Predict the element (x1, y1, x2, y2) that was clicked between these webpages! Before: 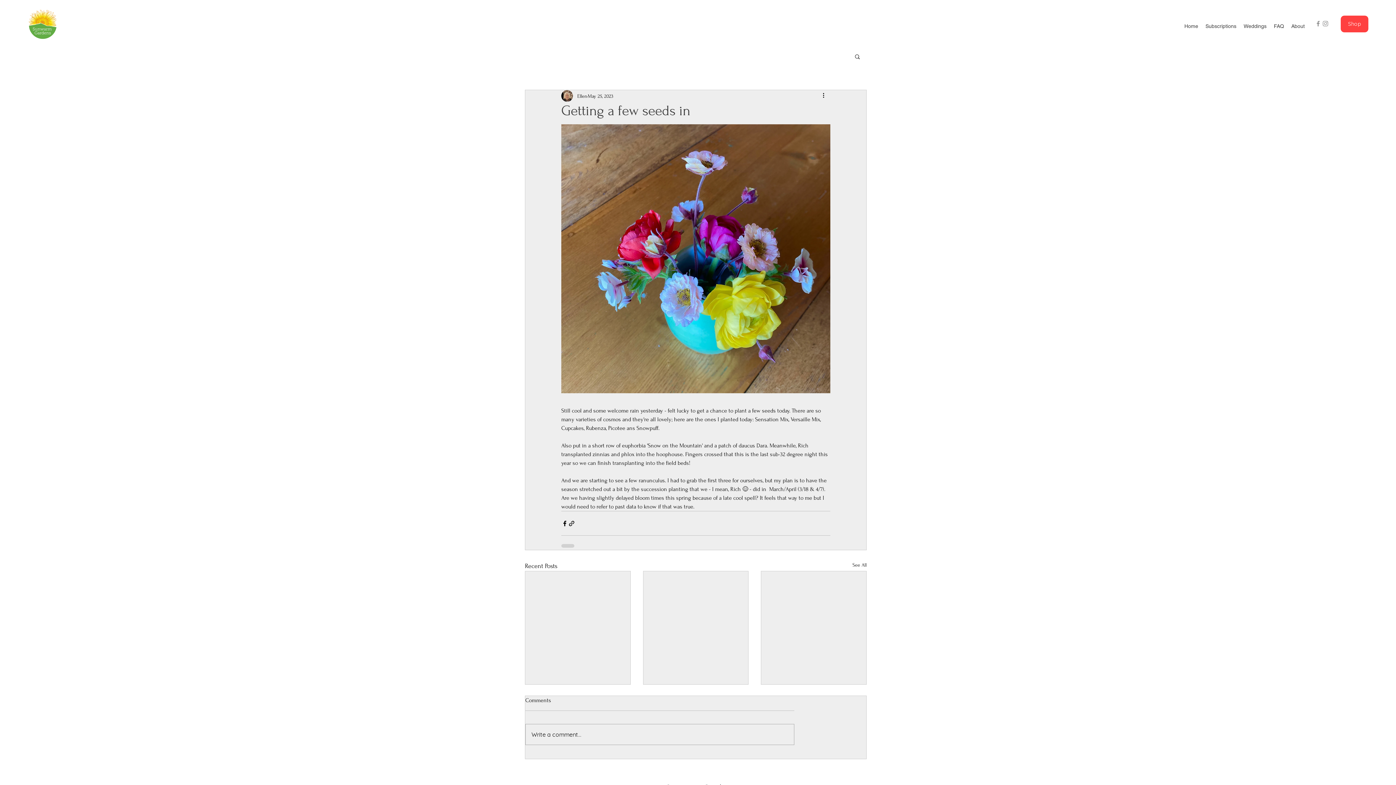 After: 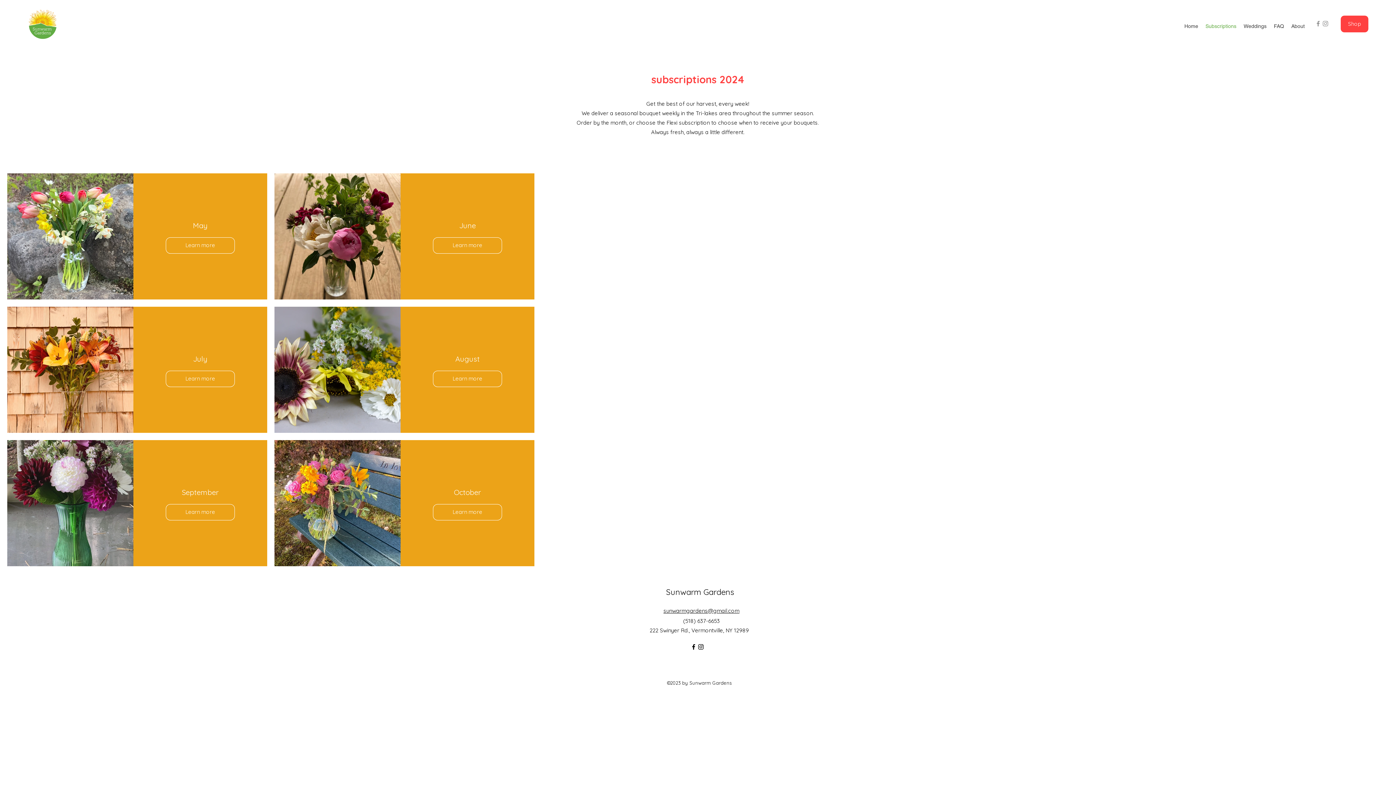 Action: label: Subscriptions bbox: (1202, 20, 1240, 32)